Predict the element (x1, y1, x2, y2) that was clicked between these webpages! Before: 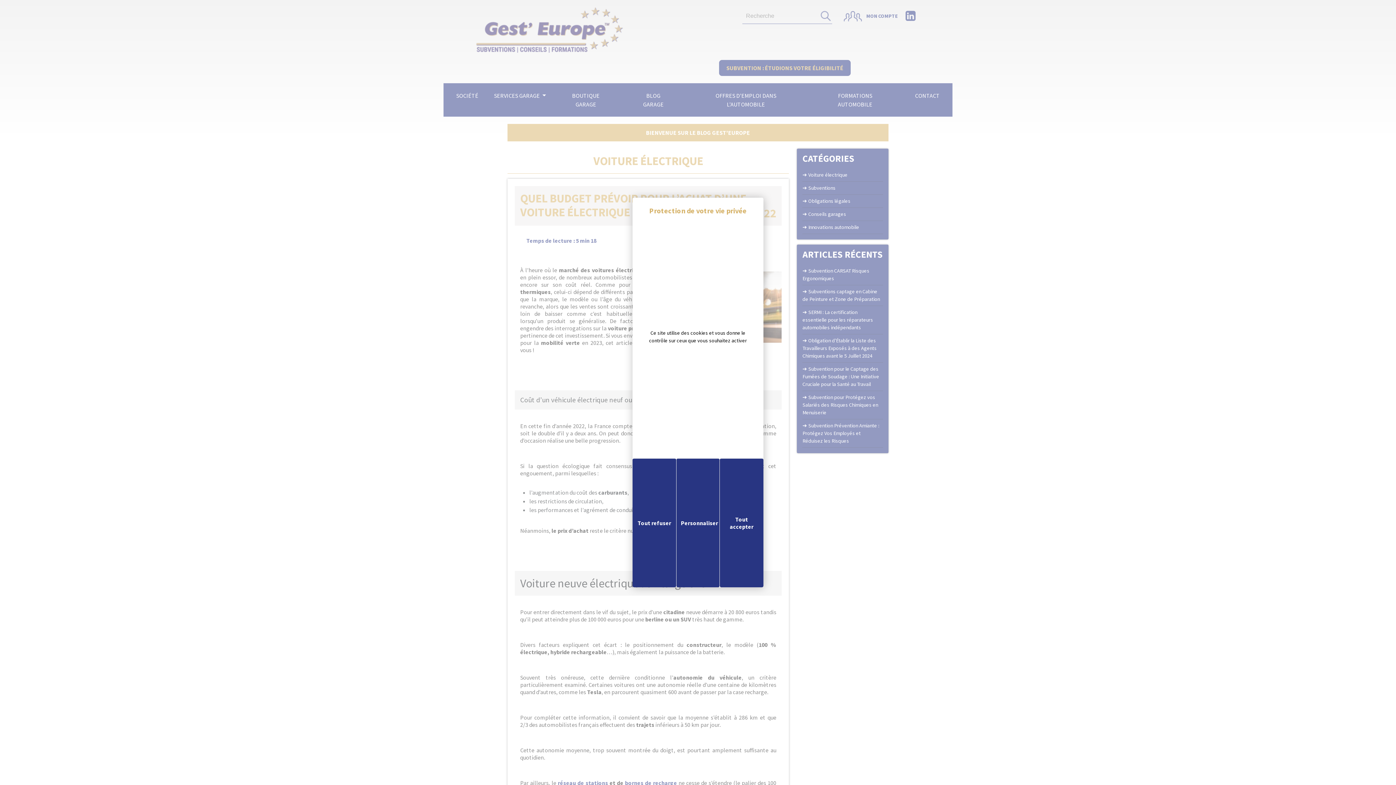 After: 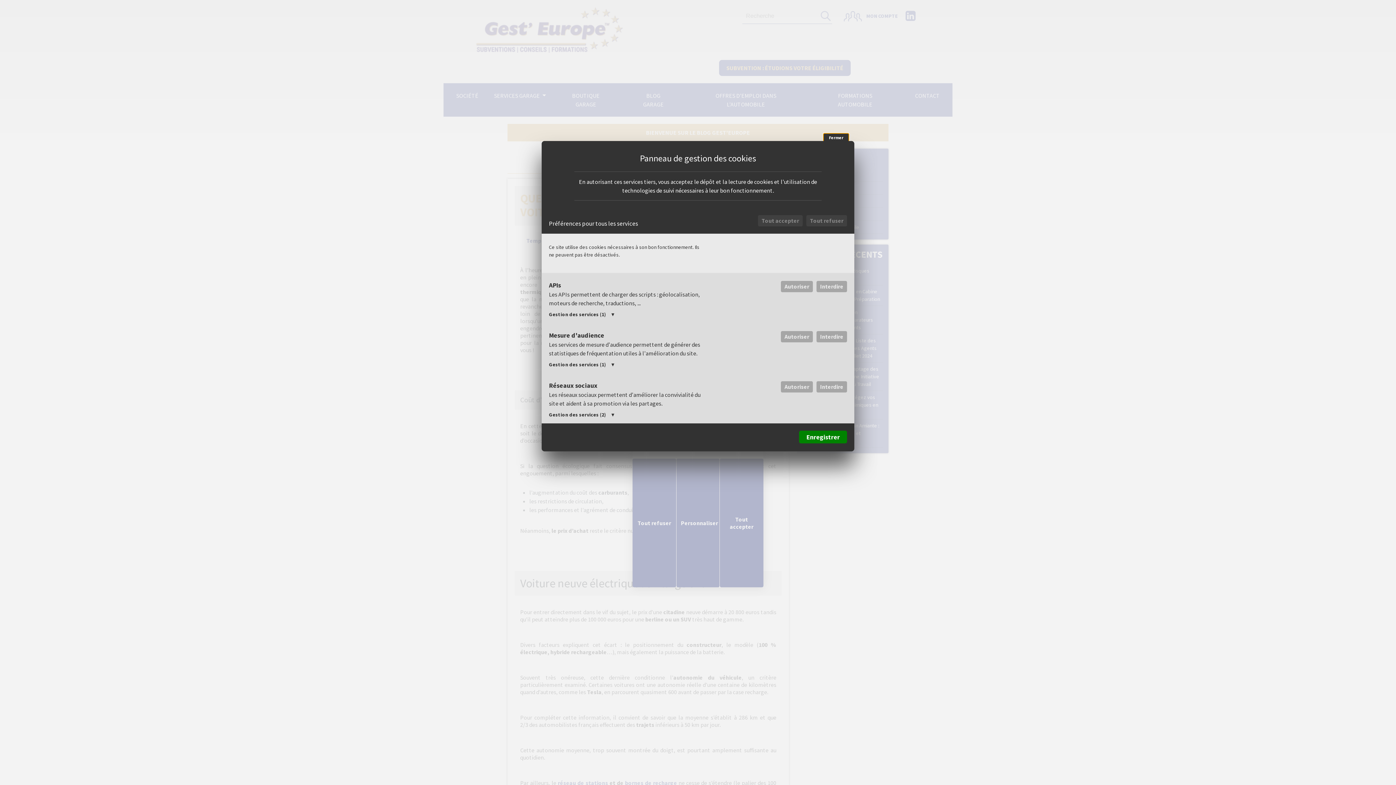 Action: label: Personnaliser (fenêtre modale) bbox: (676, 458, 720, 587)